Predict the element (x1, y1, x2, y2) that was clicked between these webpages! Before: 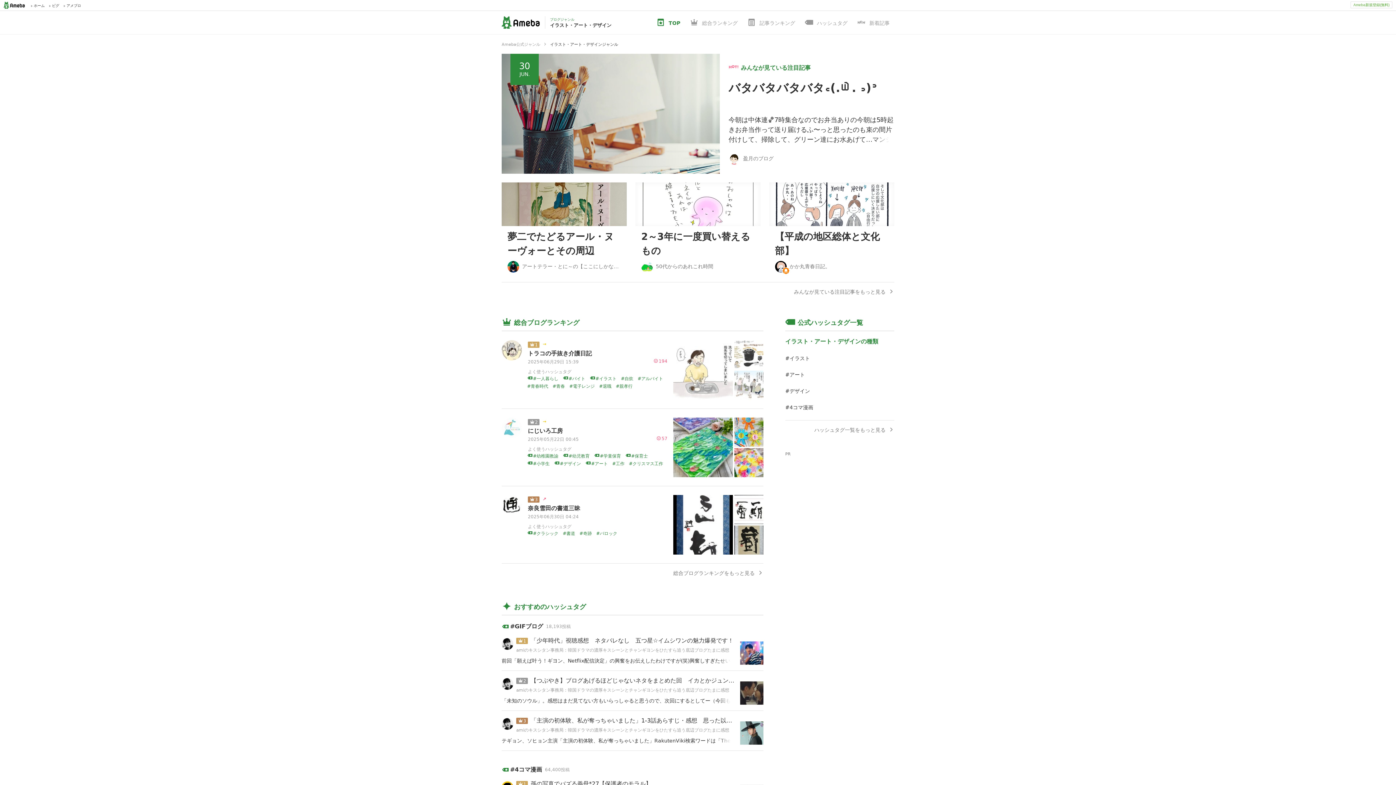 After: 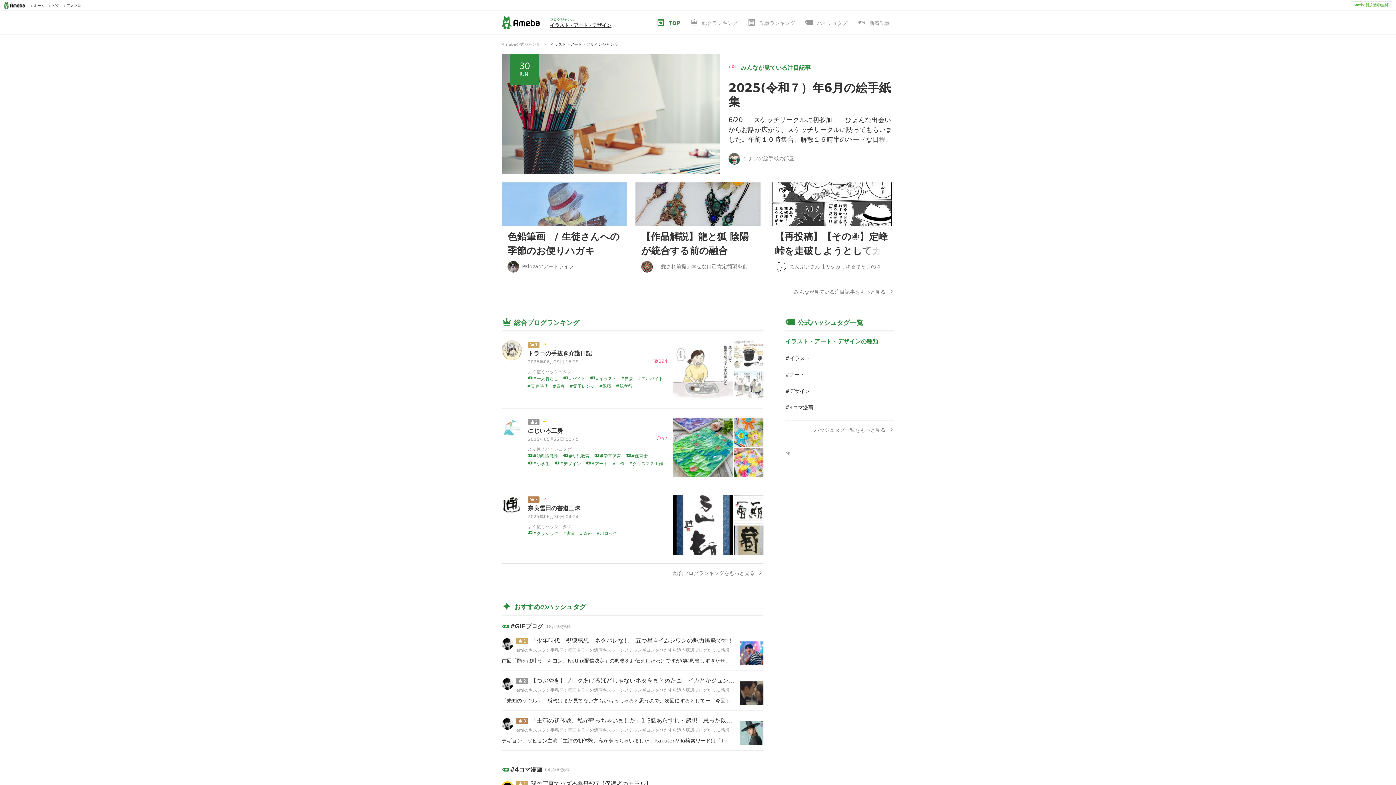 Action: bbox: (501, 10, 611, 34) label: ブログジャンル

イラスト・アート・デザイン